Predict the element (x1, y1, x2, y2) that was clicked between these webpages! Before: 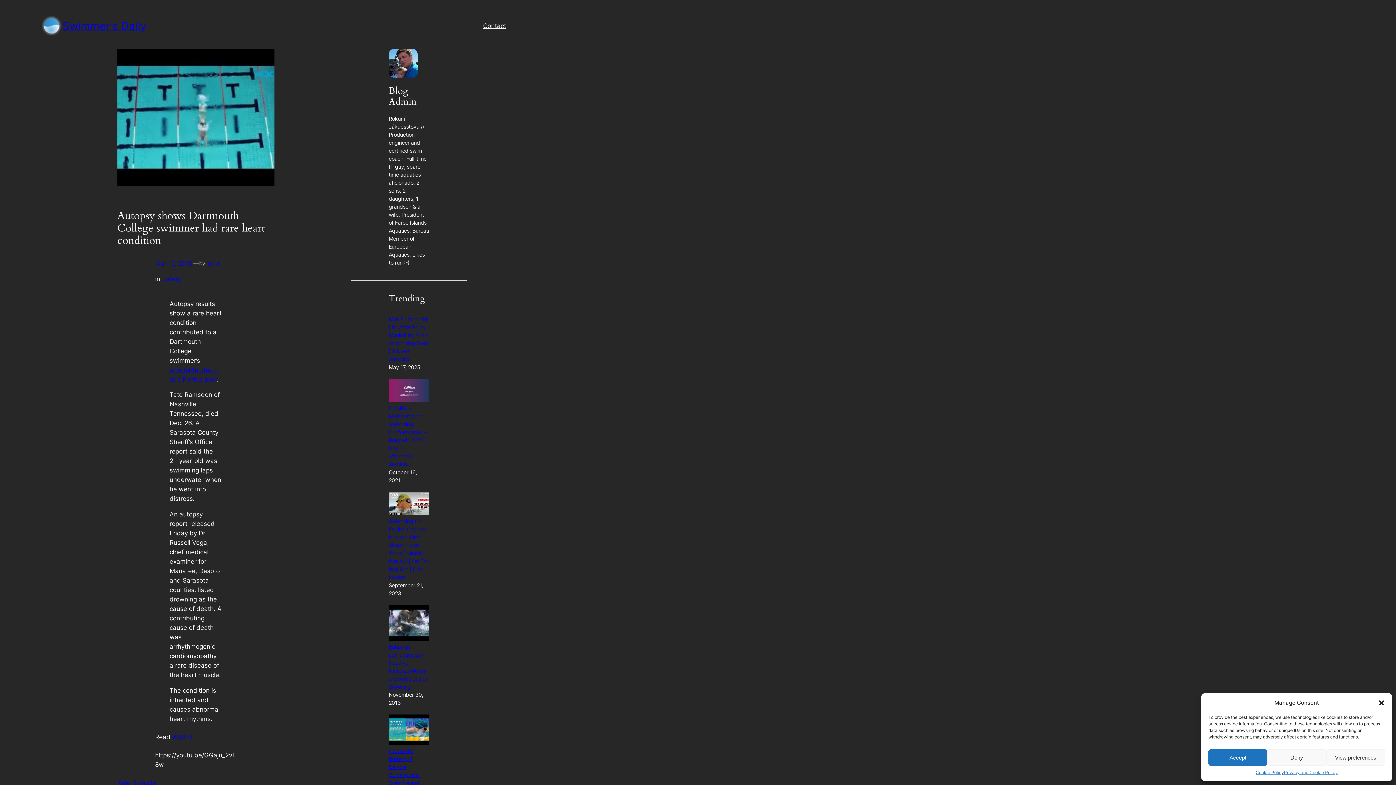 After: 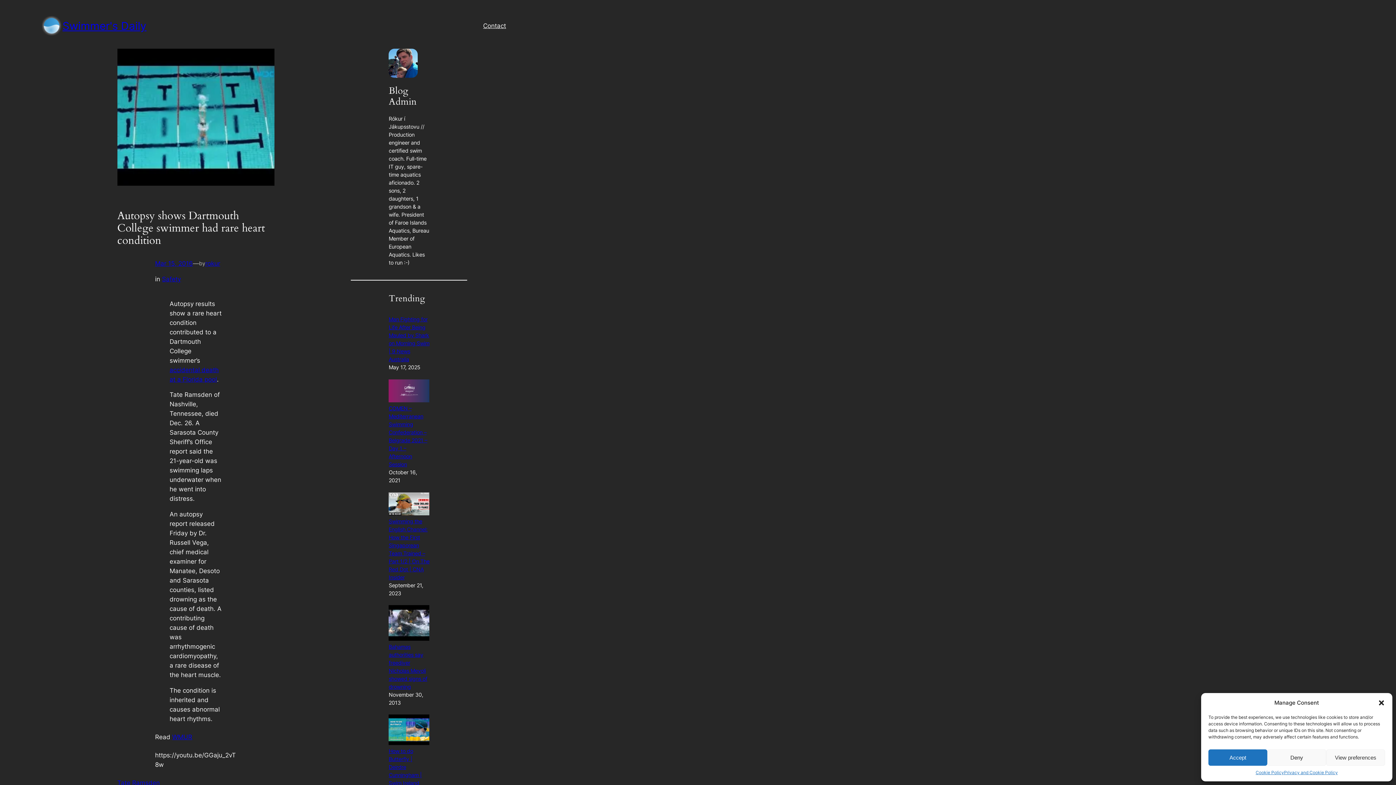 Action: bbox: (155, 260, 192, 267) label: Mar 15, 2016